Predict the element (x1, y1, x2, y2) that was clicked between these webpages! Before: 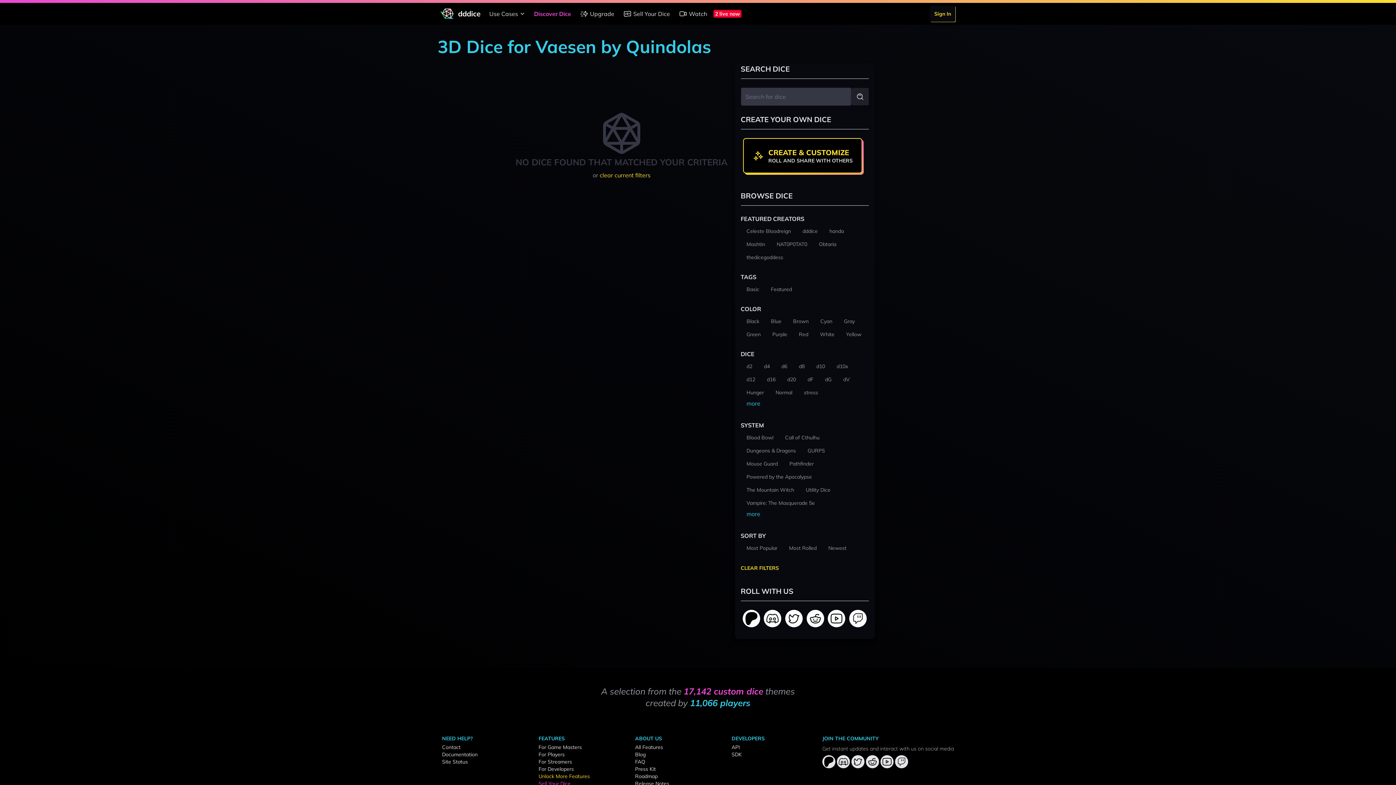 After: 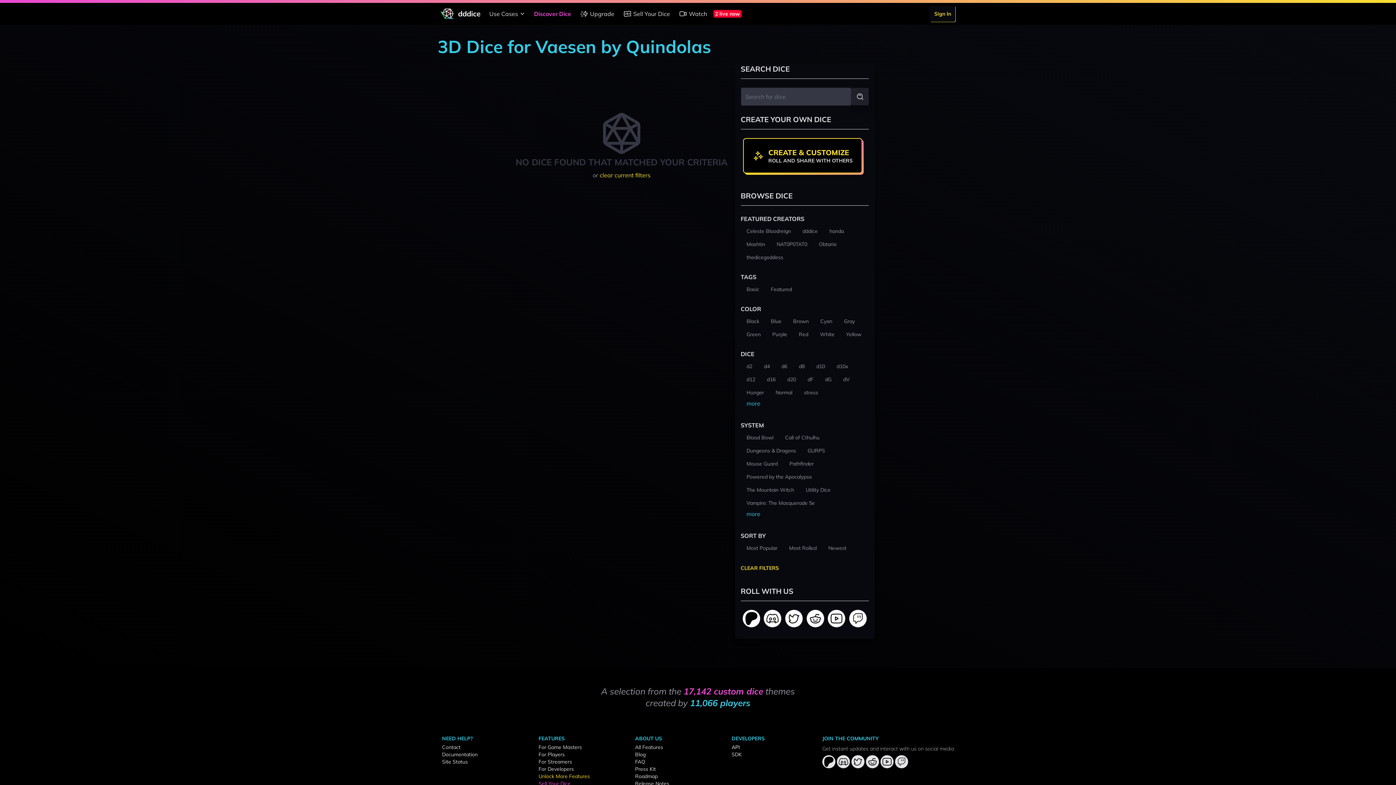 Action: label: API bbox: (731, 744, 740, 750)